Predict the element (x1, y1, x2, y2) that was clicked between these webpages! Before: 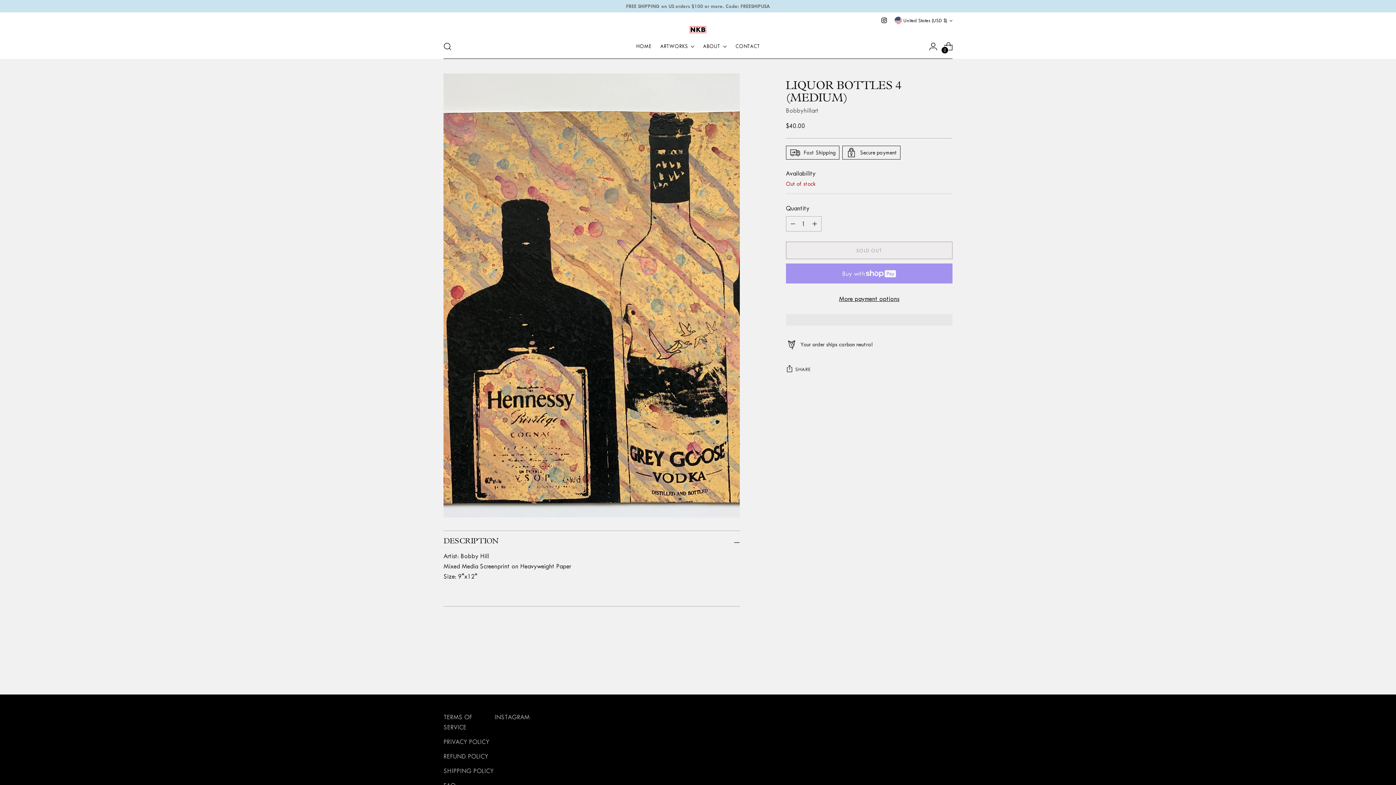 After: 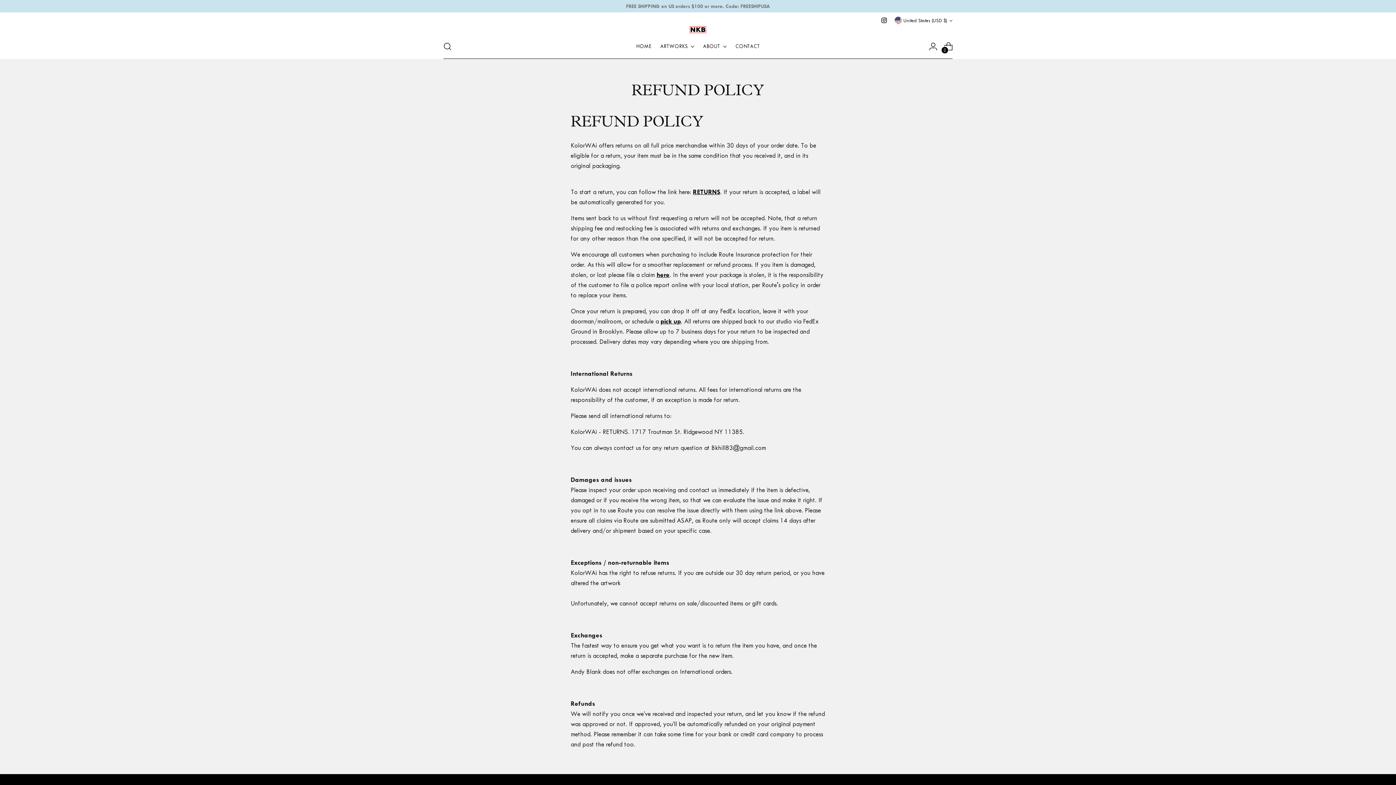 Action: label: REFUND POLICY bbox: (443, 753, 488, 760)